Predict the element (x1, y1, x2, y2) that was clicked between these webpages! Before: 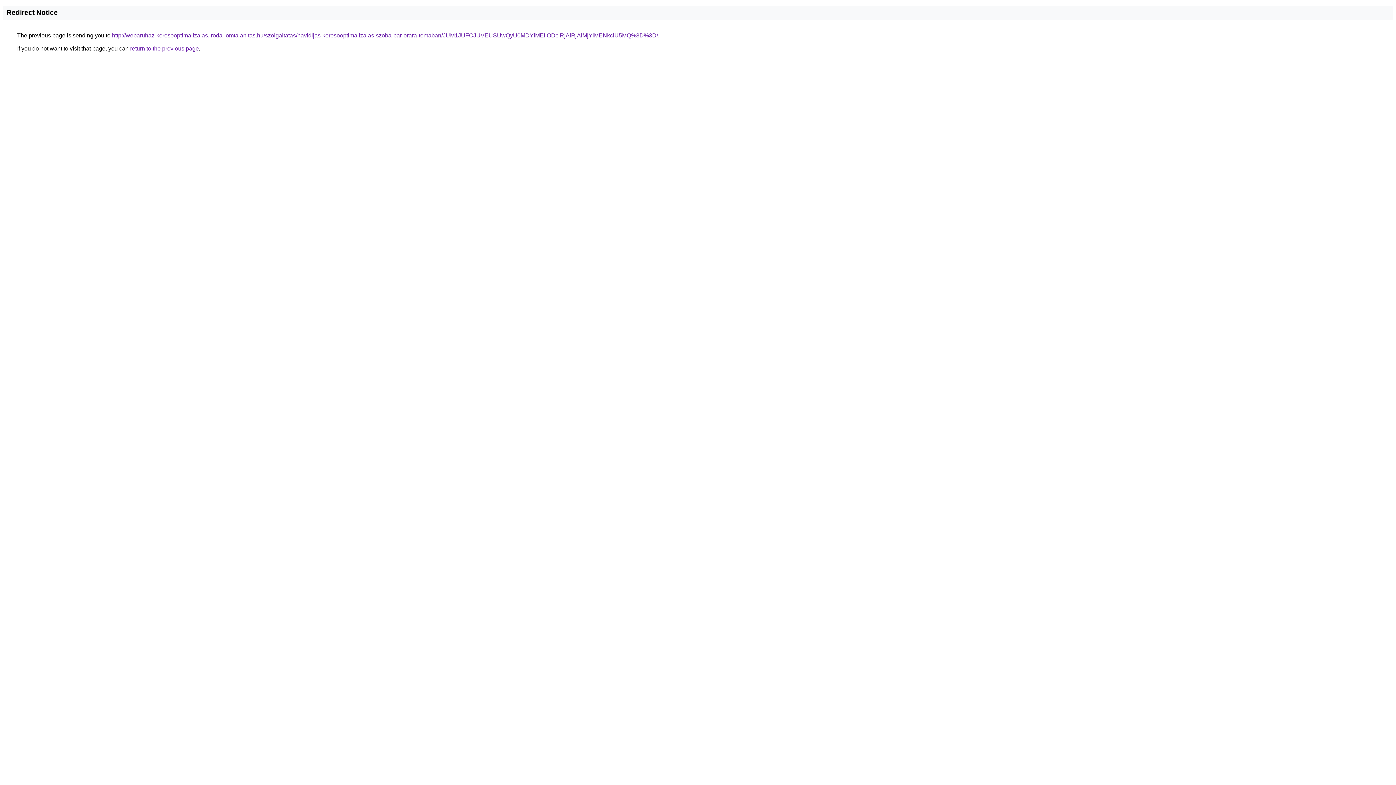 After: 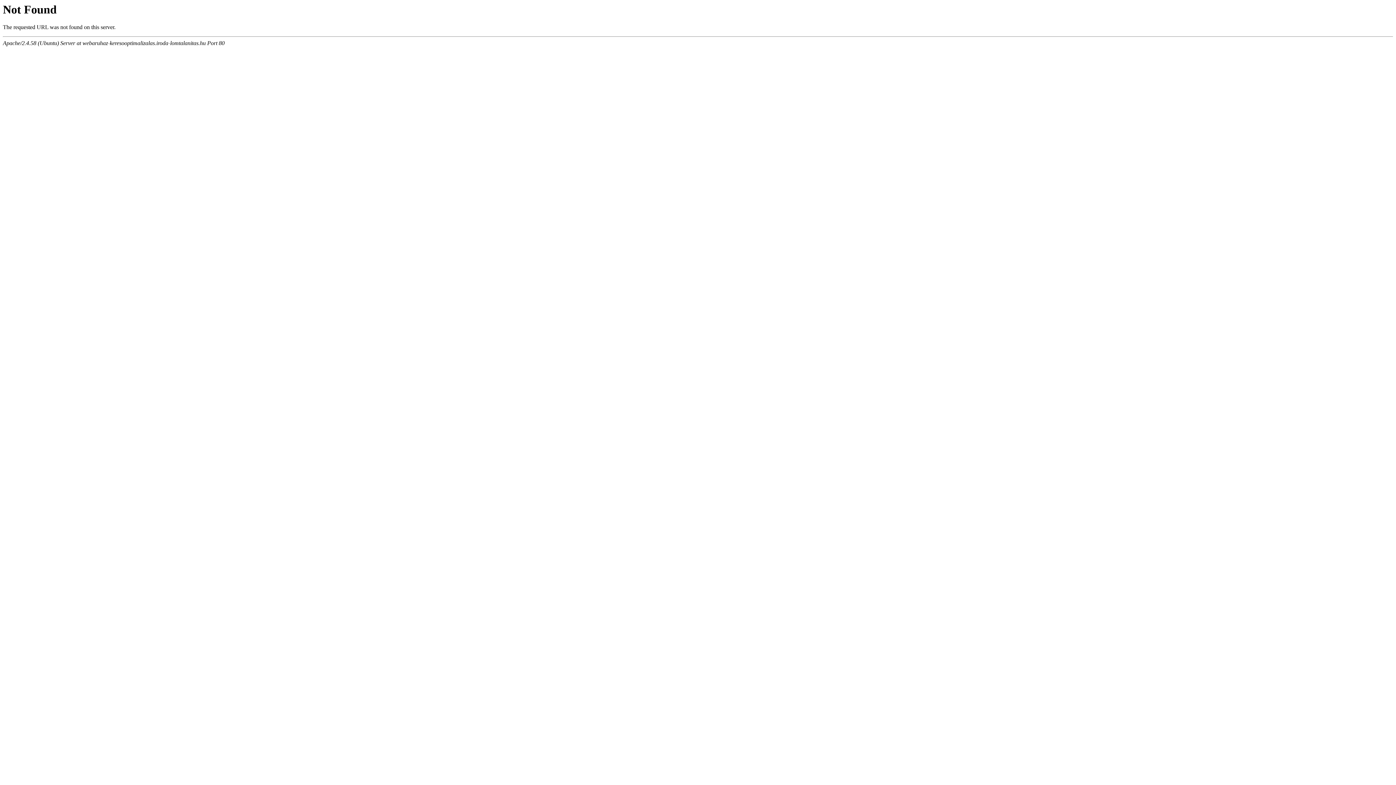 Action: bbox: (112, 32, 658, 38) label: http://webaruhaz-keresooptimalizalas.iroda-lomtalanitas.hu/szolgaltatas/havidijas-keresooptimalizalas-szoba-par-orara-temaban/JUM1JUFCJUVEUSUwQyU0MDYlMEIlODclRjAlRjAlMjYlMENkciU5MQ%3D%3D/